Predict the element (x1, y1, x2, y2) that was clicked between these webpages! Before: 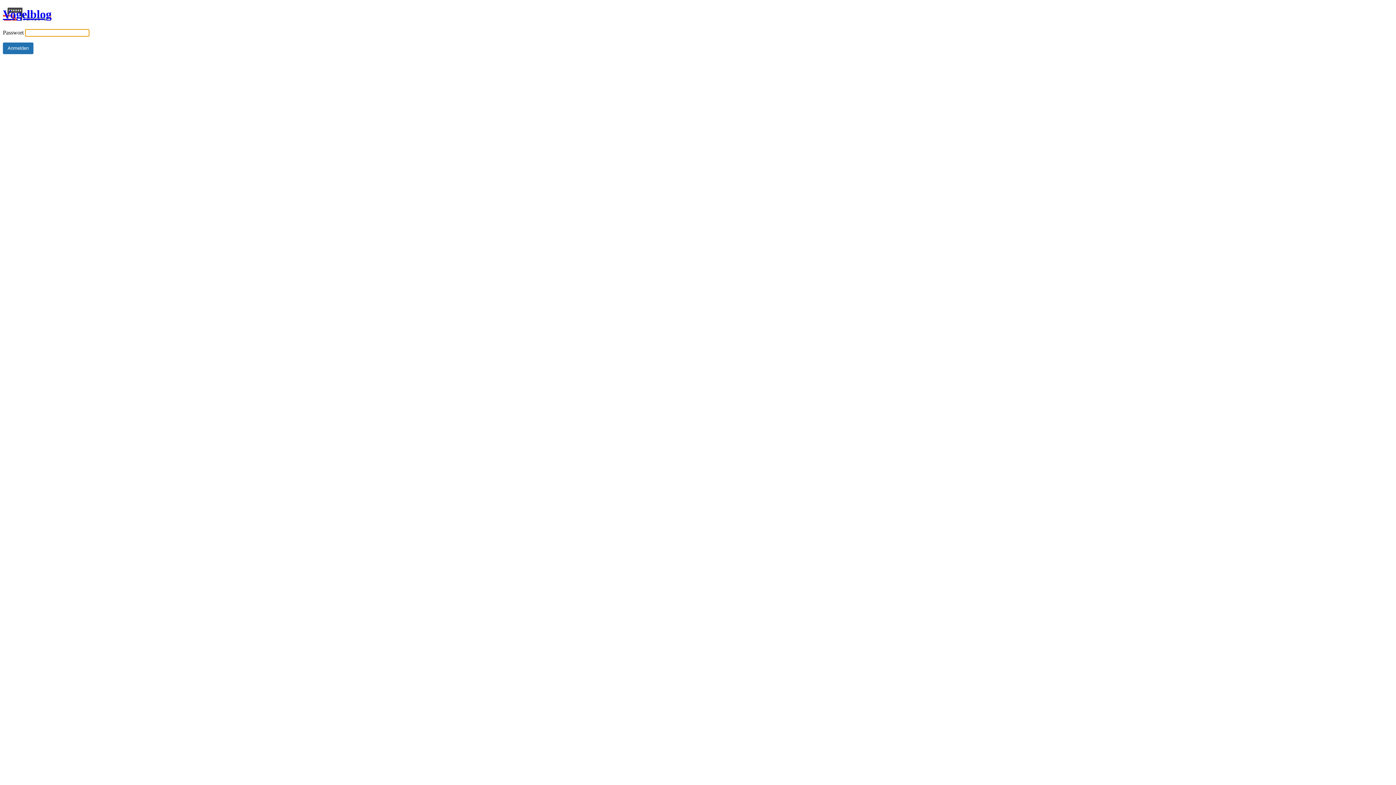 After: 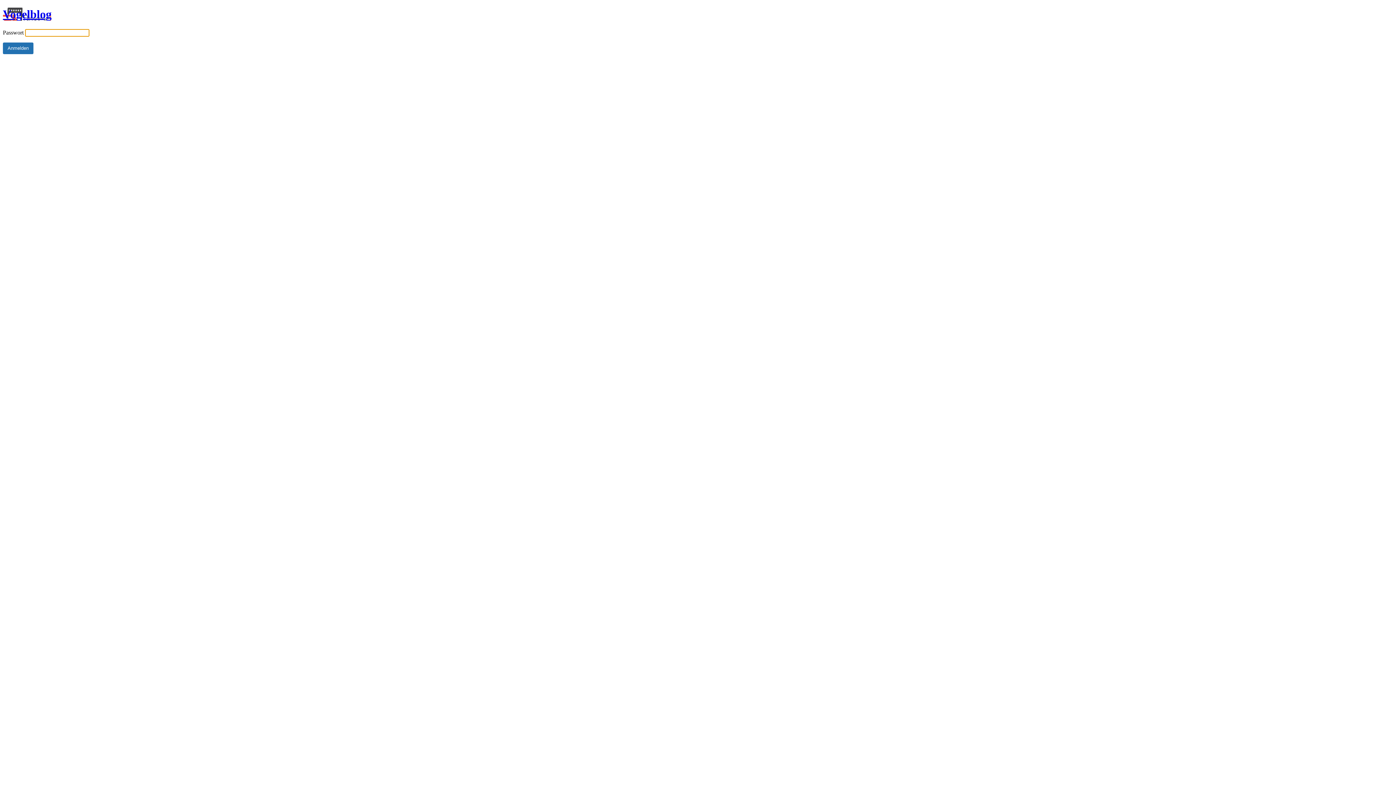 Action: label: Vogelblog bbox: (2, 7, 51, 20)